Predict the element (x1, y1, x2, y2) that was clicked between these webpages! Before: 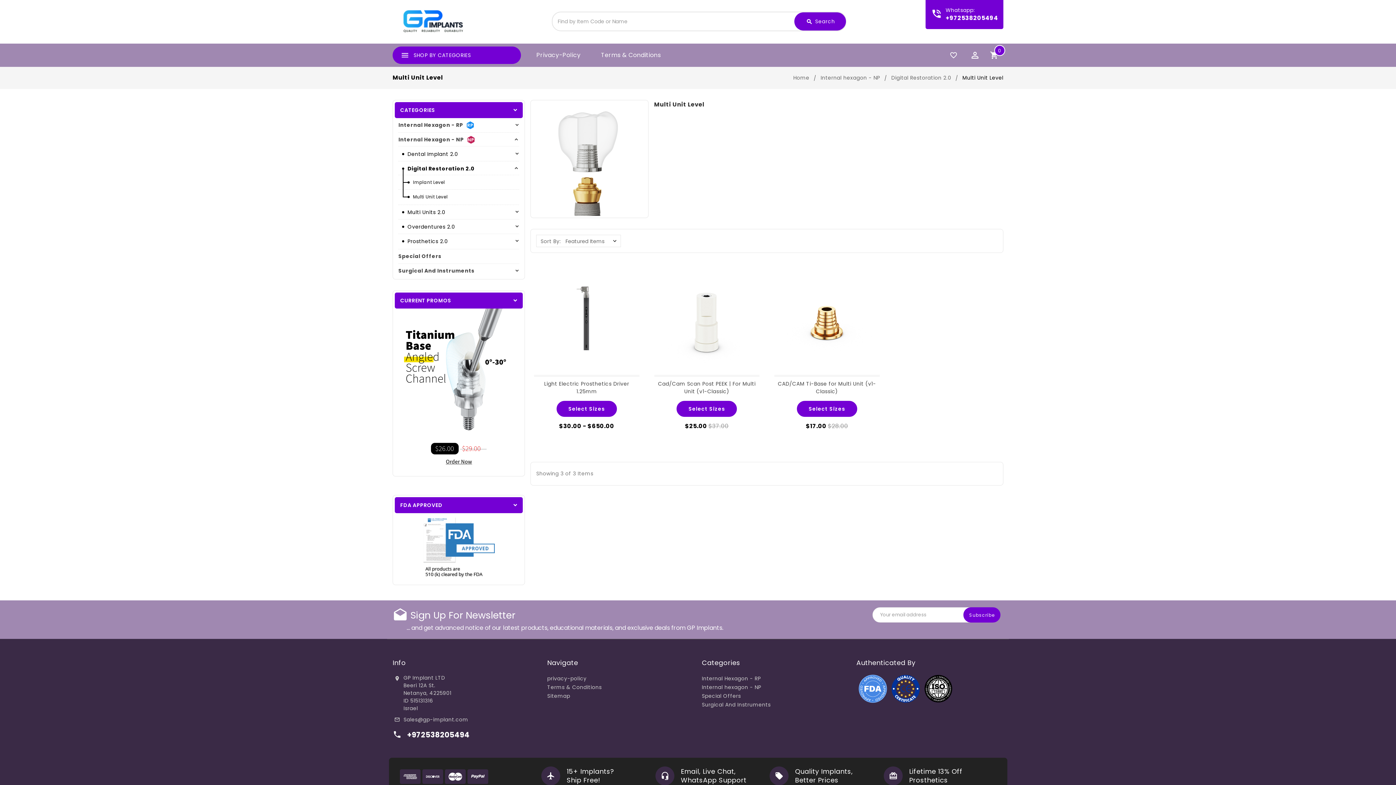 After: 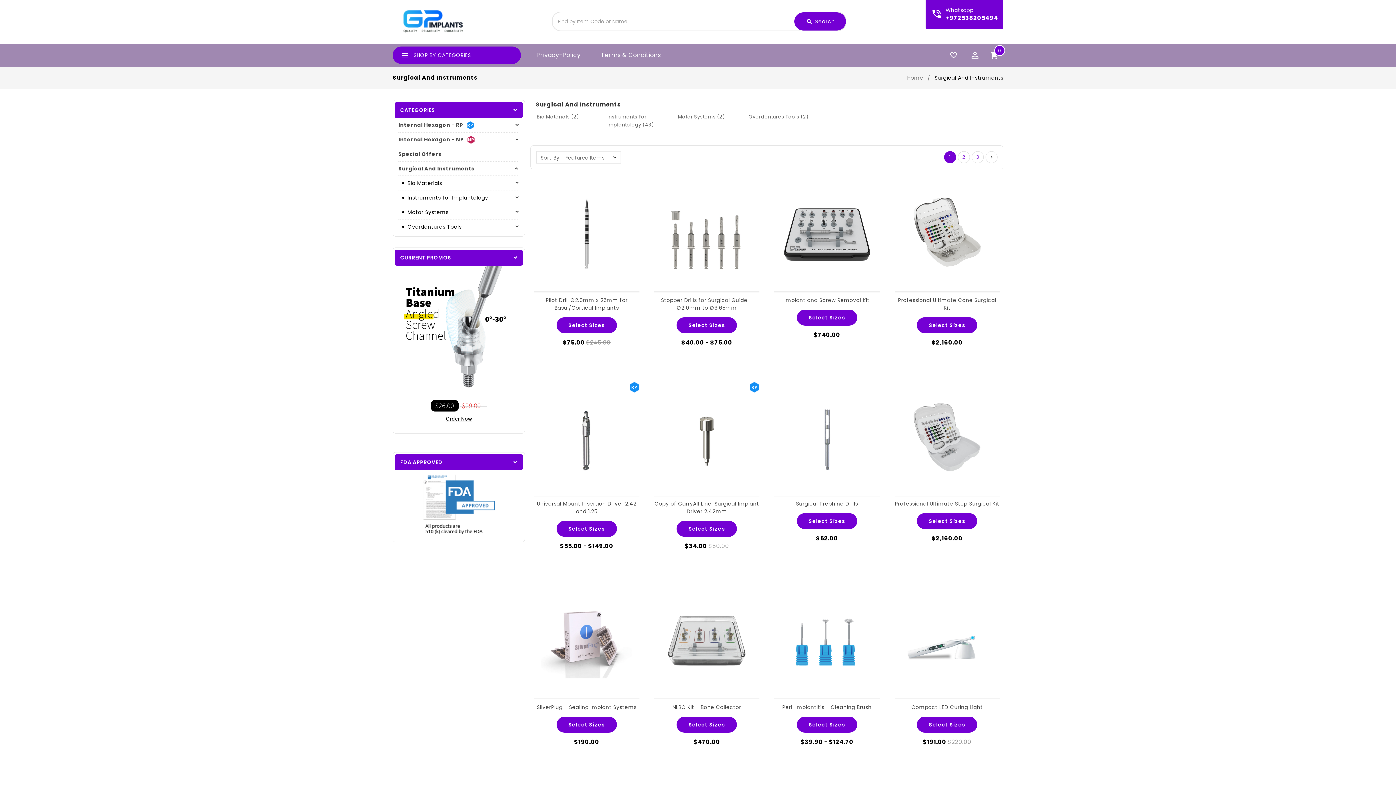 Action: bbox: (702, 701, 770, 708) label: Surgical And Instruments